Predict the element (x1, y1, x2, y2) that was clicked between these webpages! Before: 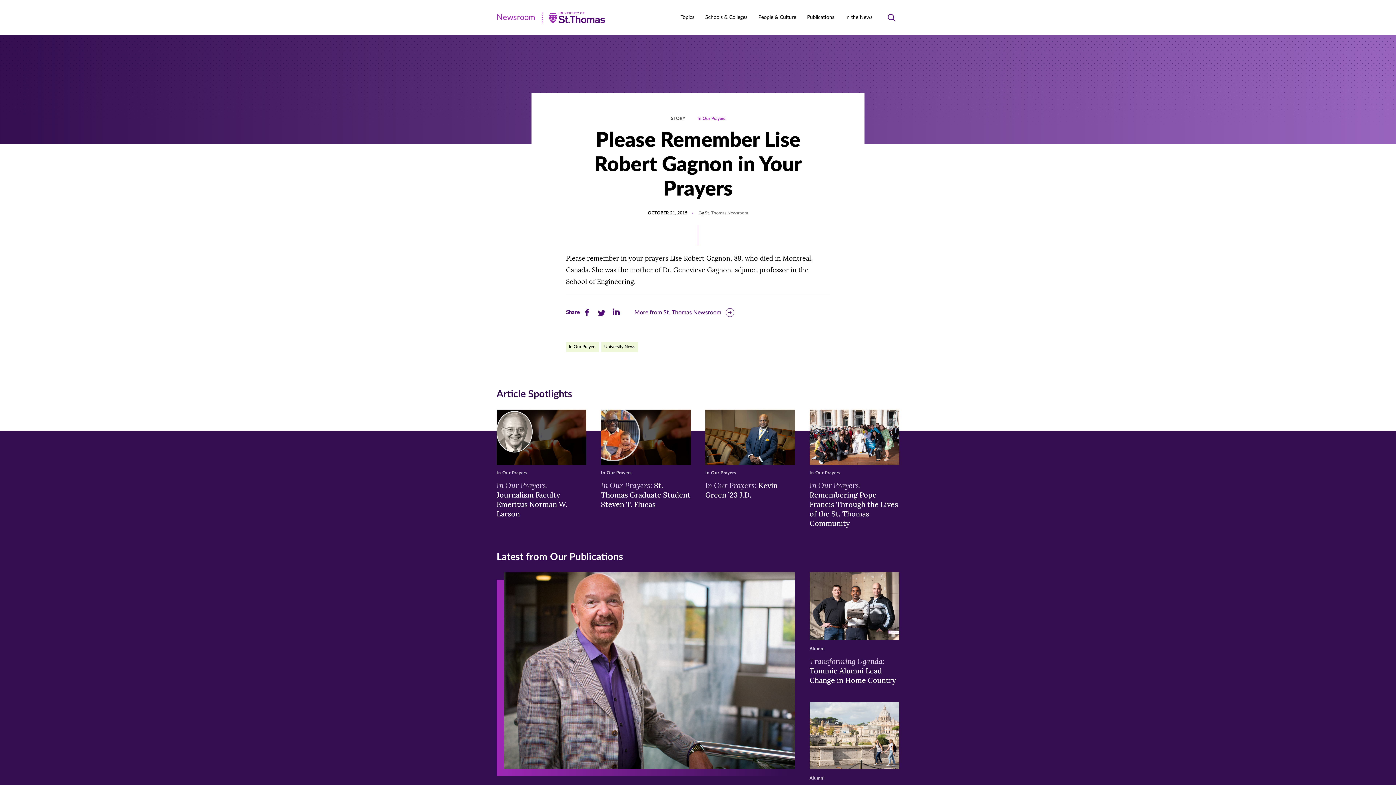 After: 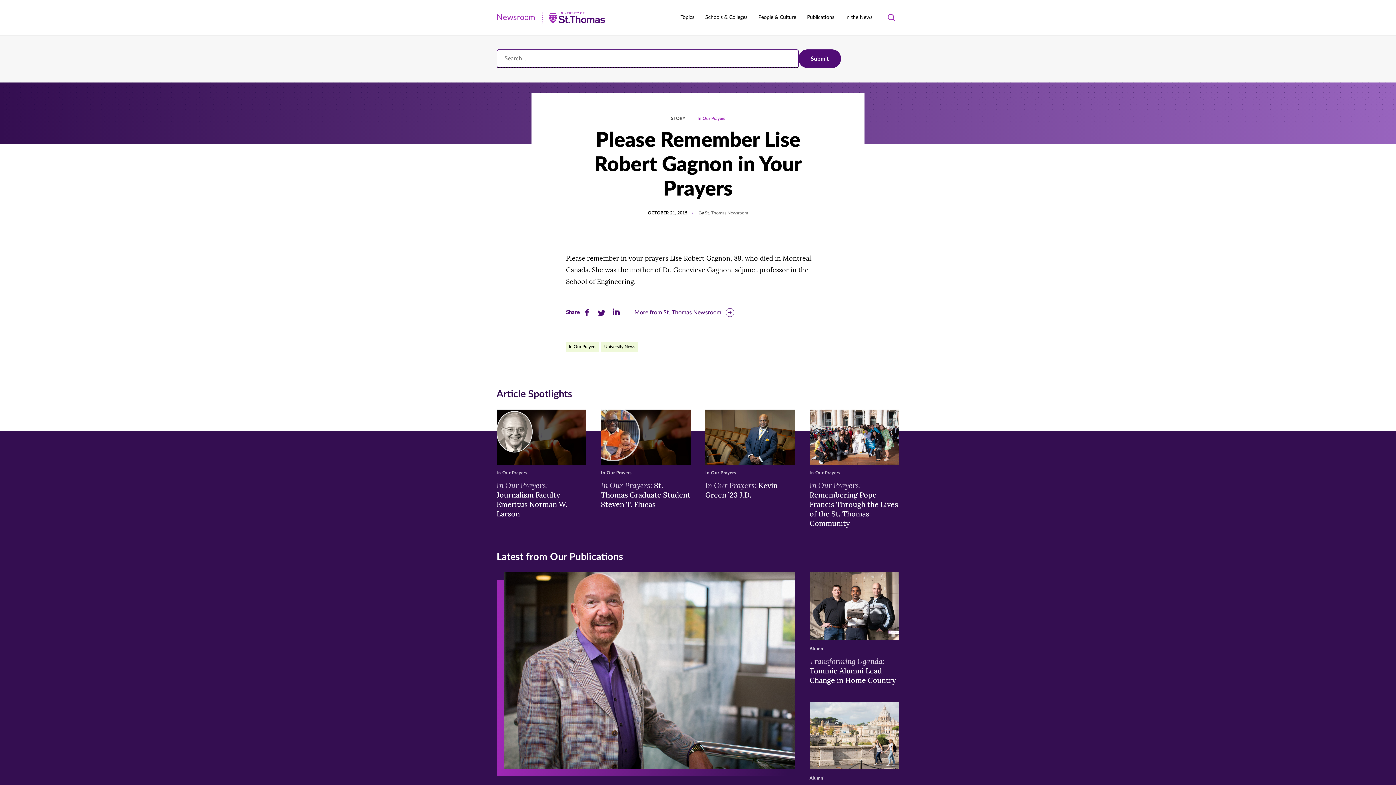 Action: bbox: (883, 9, 899, 25) label: Toggle search